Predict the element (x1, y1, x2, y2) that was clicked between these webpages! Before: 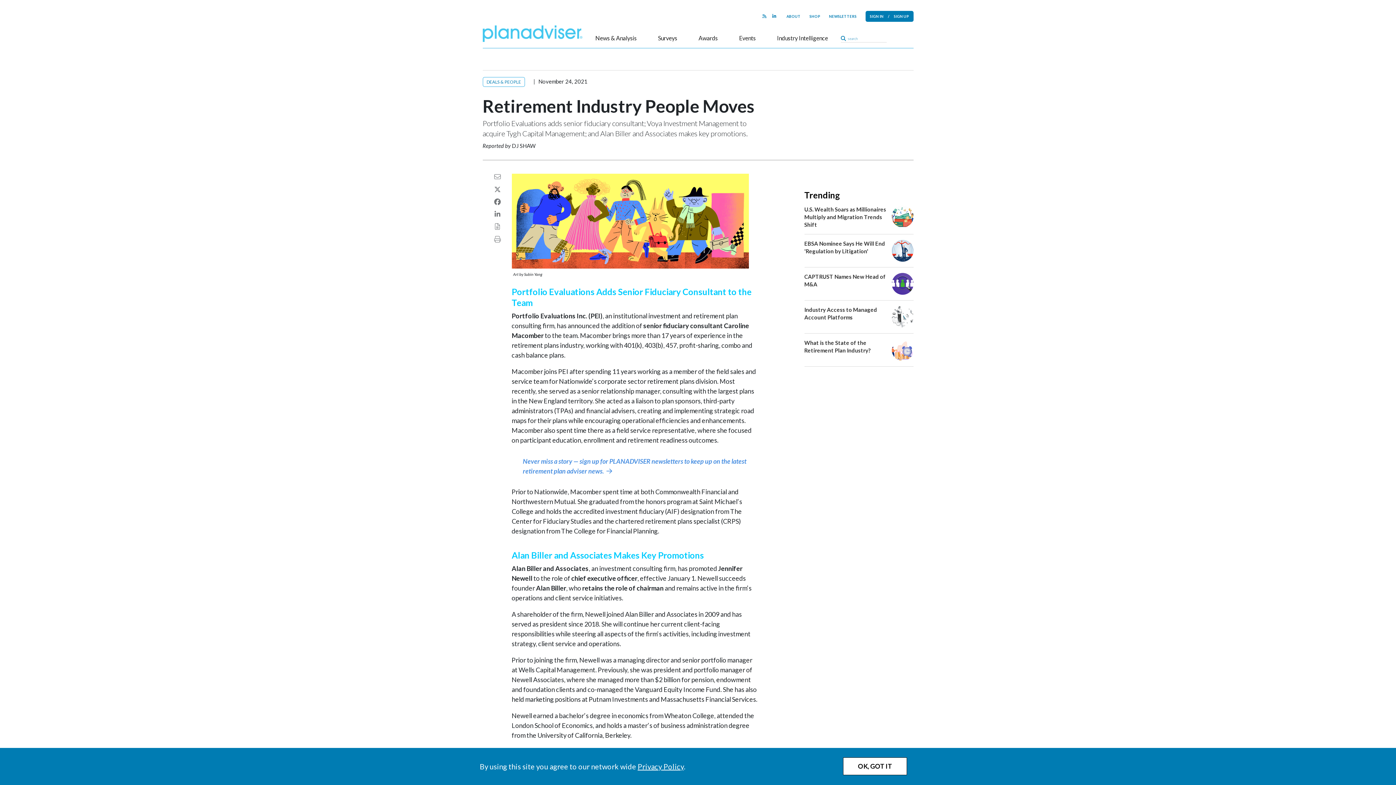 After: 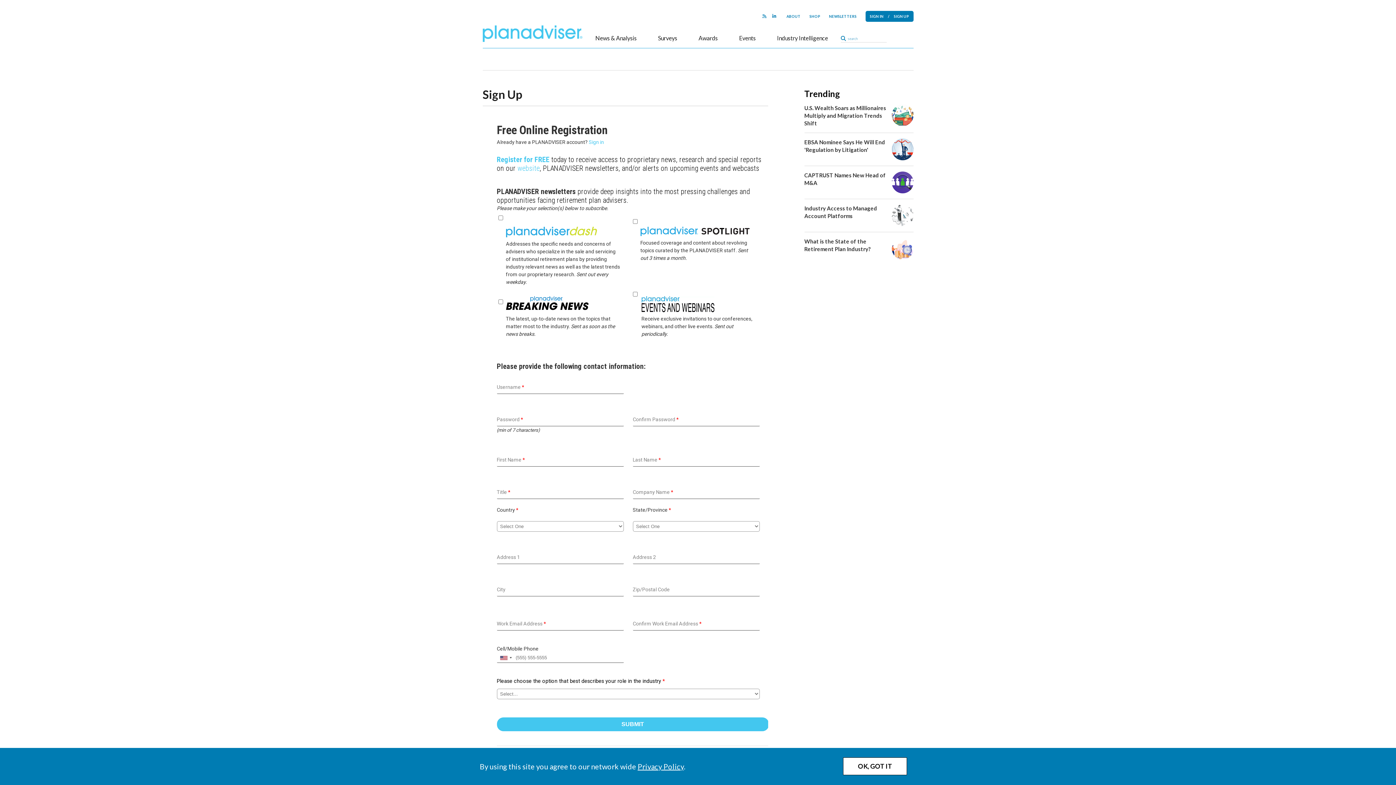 Action: bbox: (889, 10, 913, 21) label: SIGN UP